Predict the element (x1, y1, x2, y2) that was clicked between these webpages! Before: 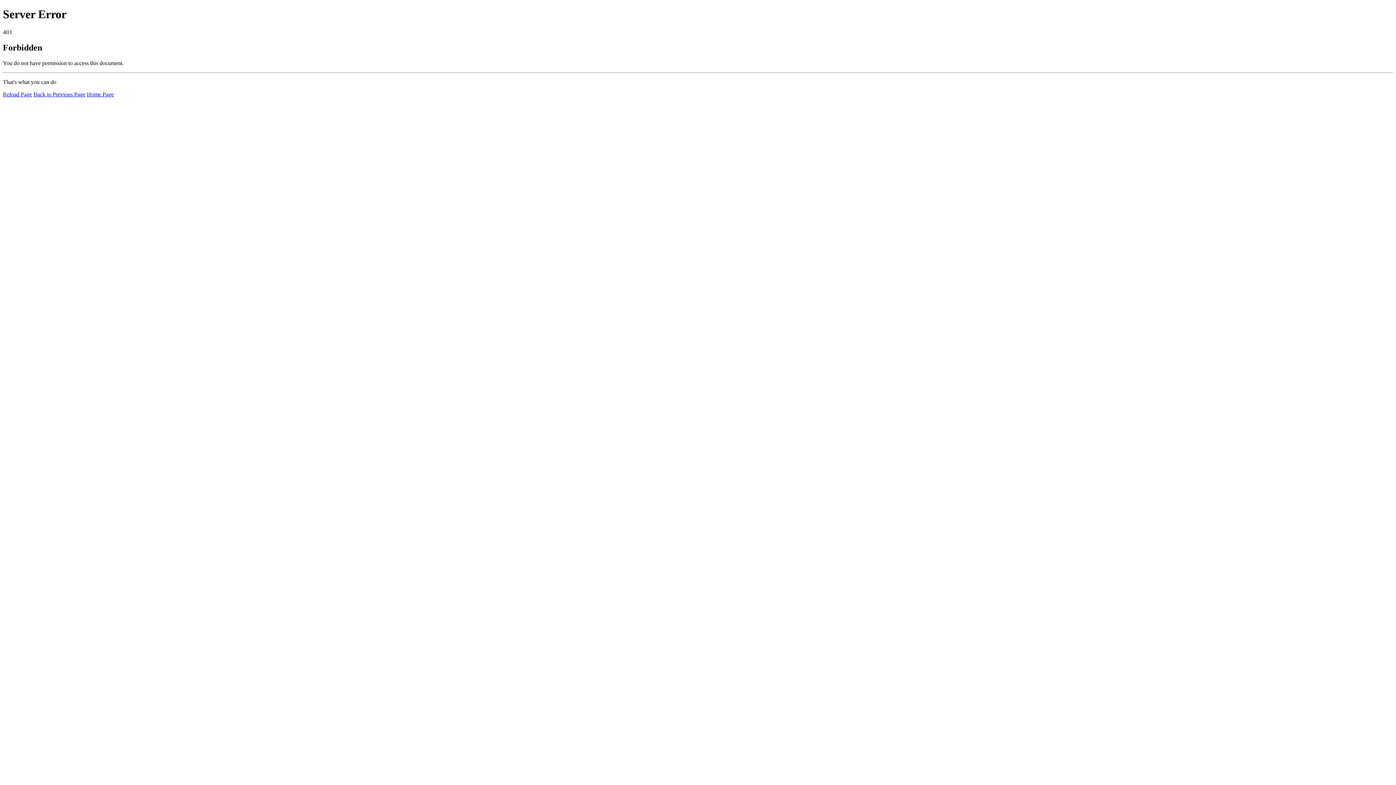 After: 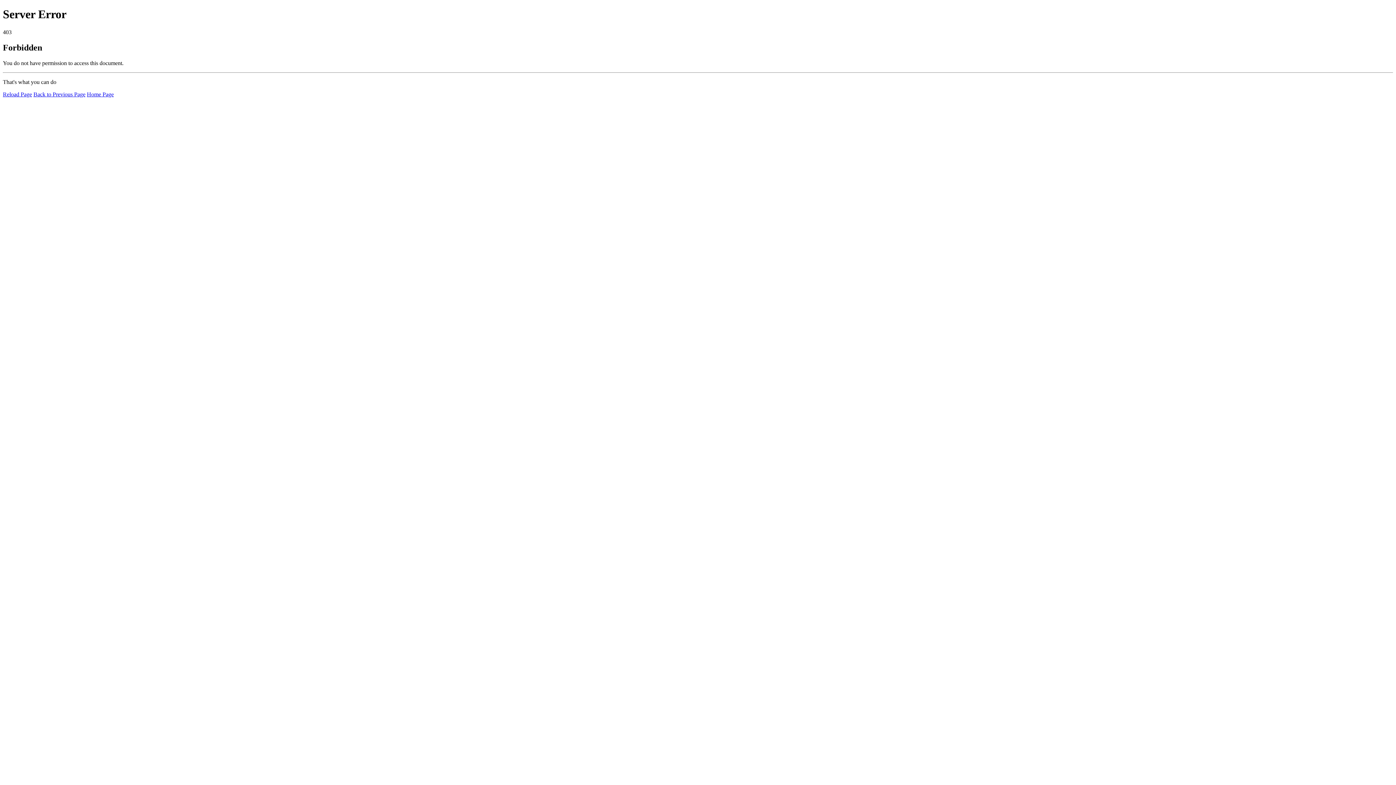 Action: label: Reload Page bbox: (2, 91, 32, 97)